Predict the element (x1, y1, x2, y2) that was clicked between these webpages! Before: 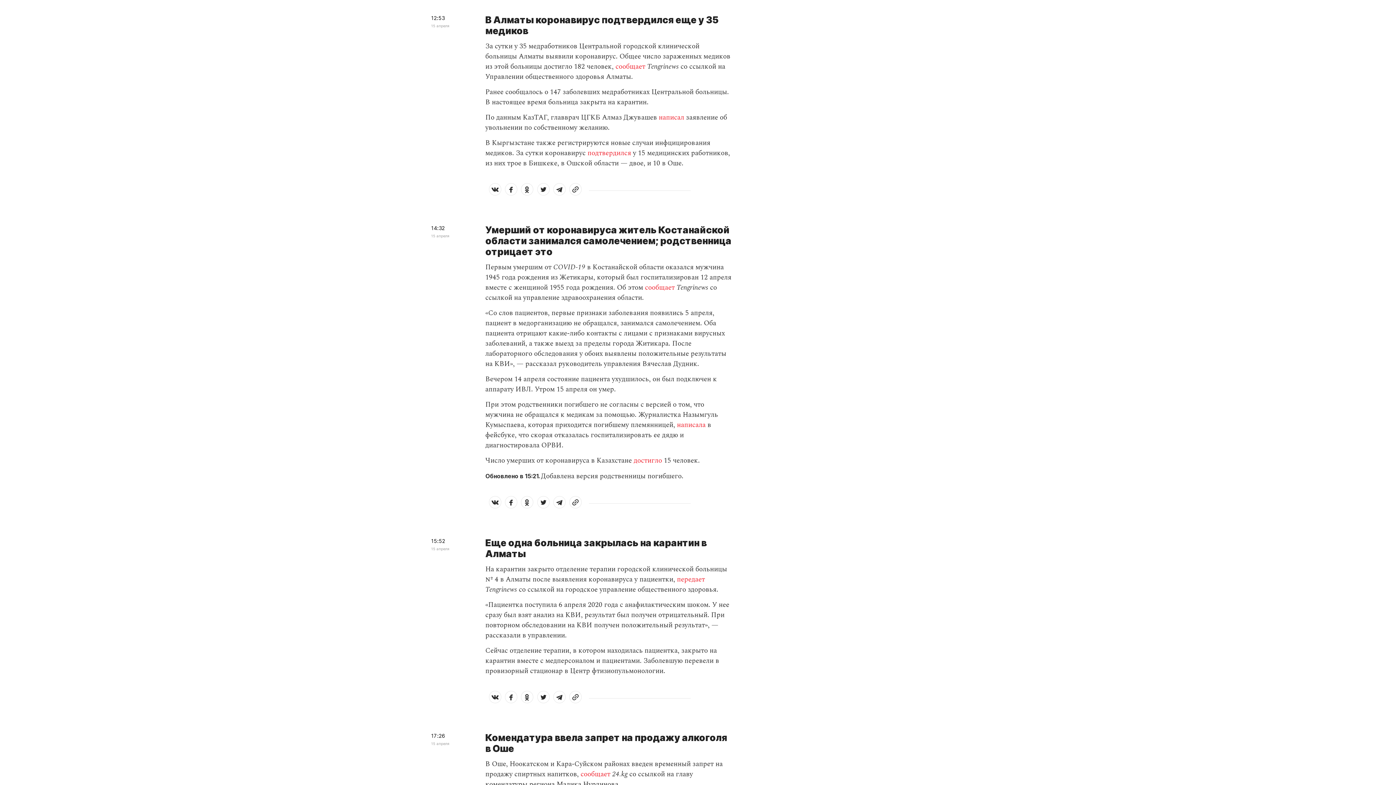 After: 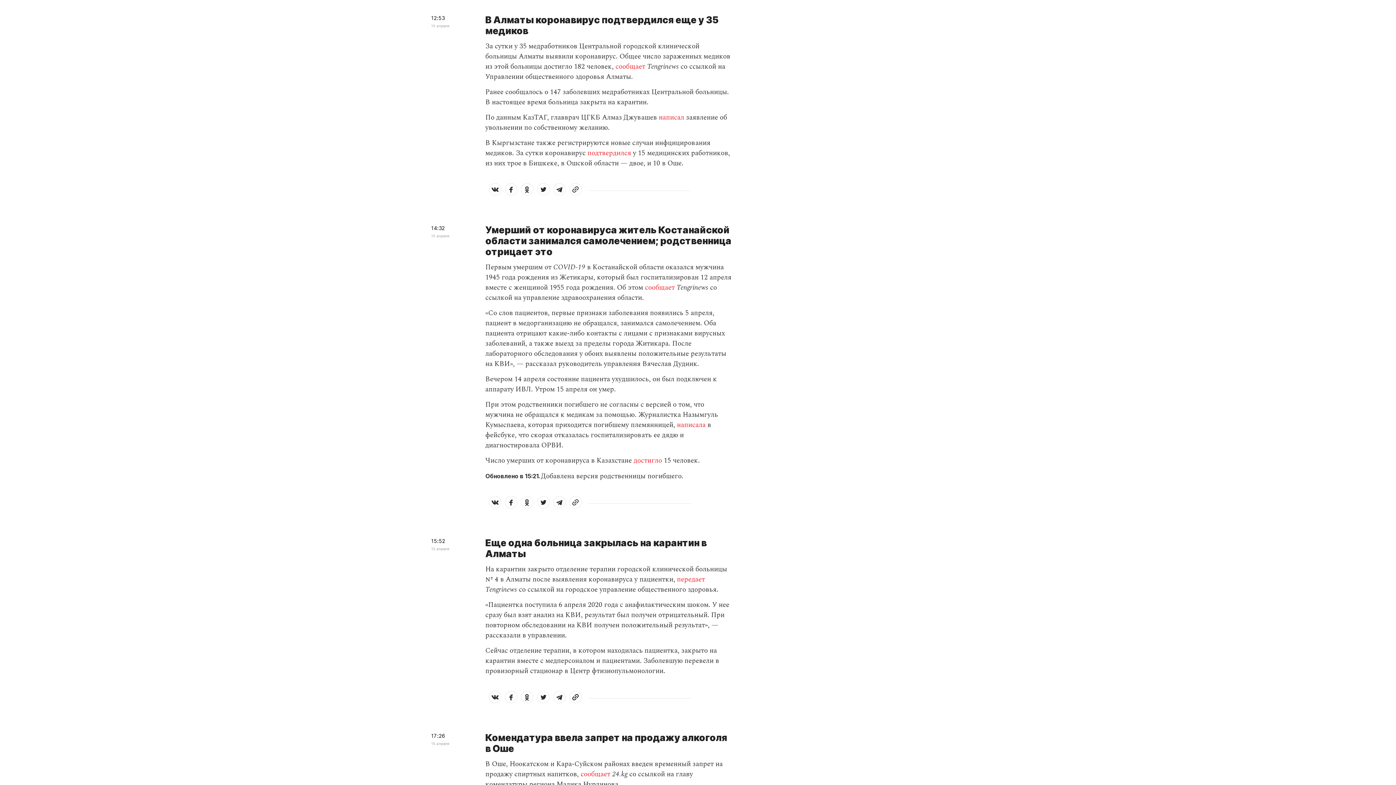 Action: bbox: (571, 692, 580, 702)